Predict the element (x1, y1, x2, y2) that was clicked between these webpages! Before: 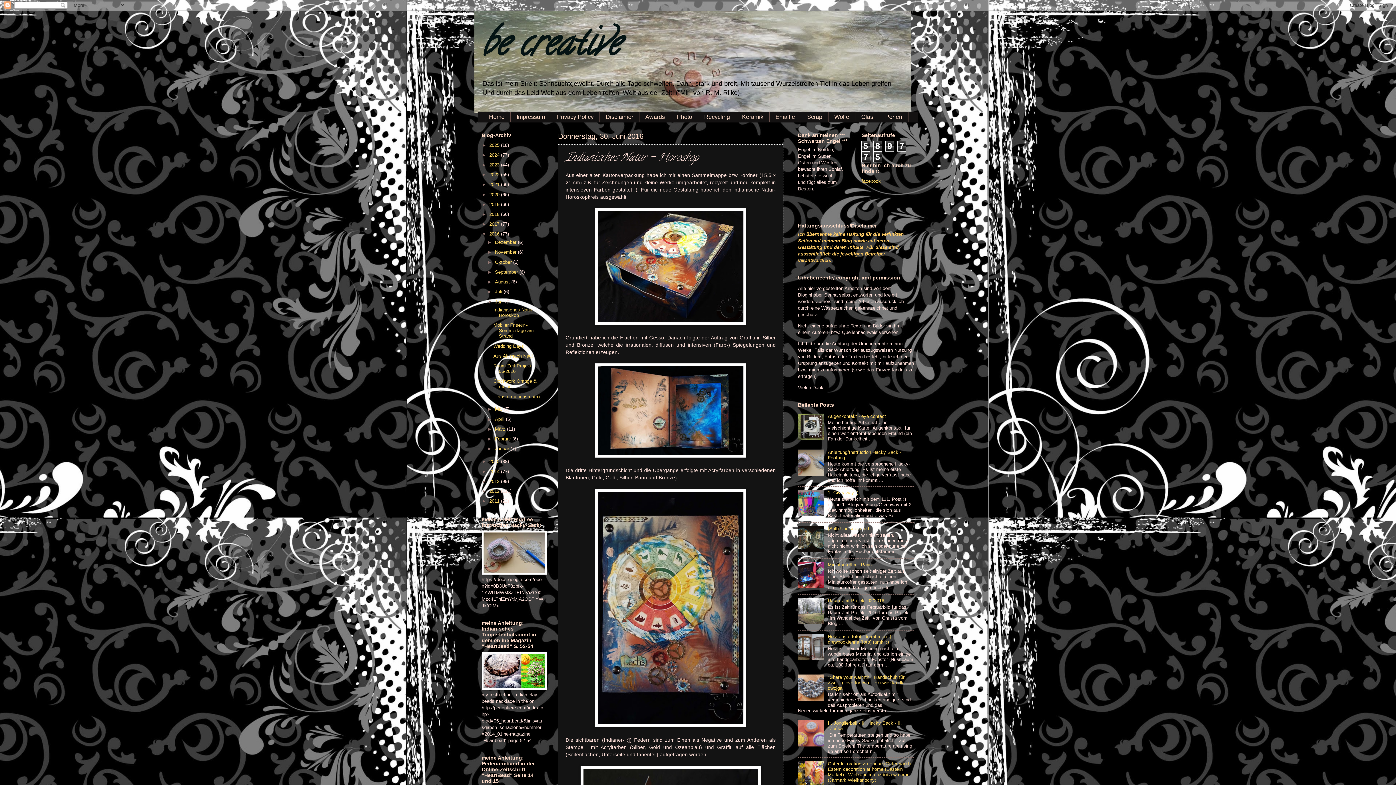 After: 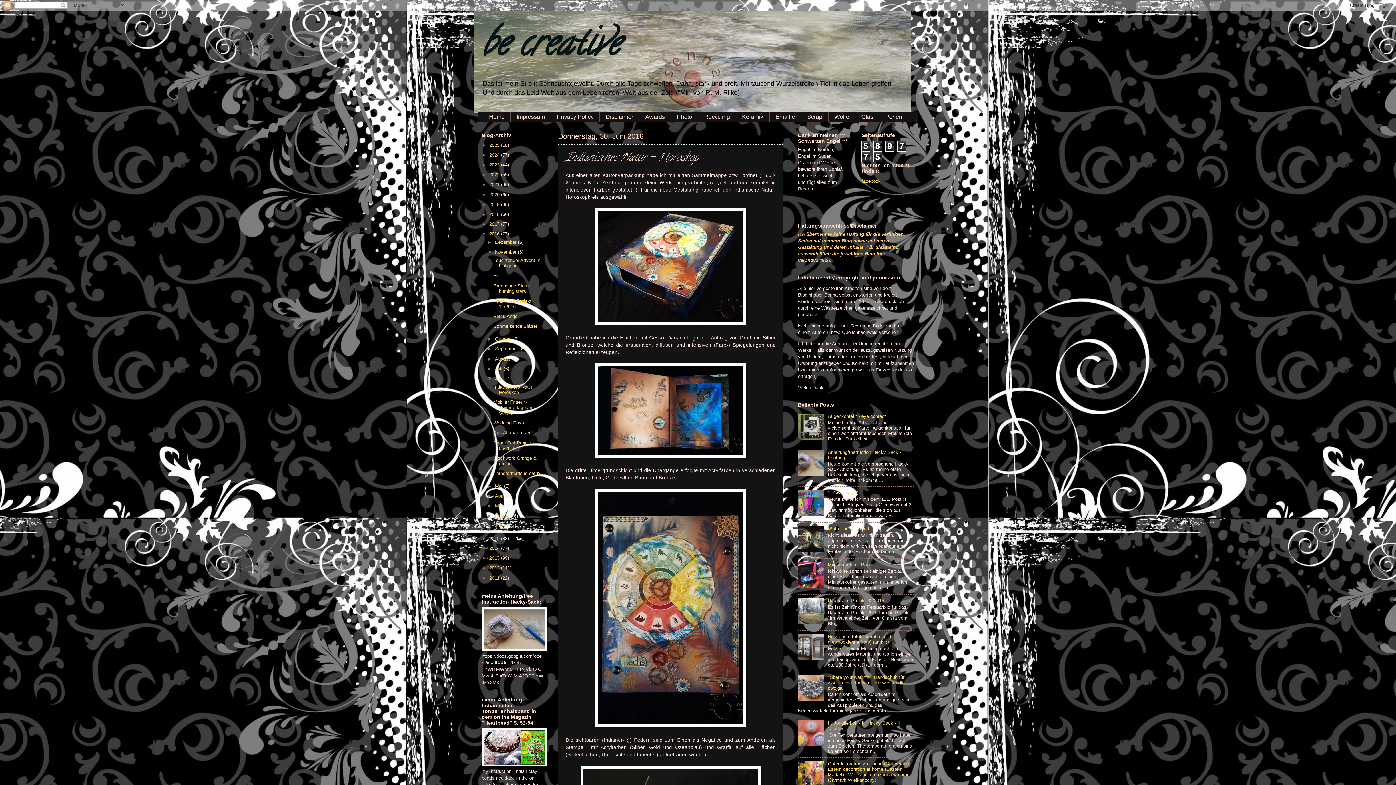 Action: label: ►   bbox: (487, 249, 495, 255)